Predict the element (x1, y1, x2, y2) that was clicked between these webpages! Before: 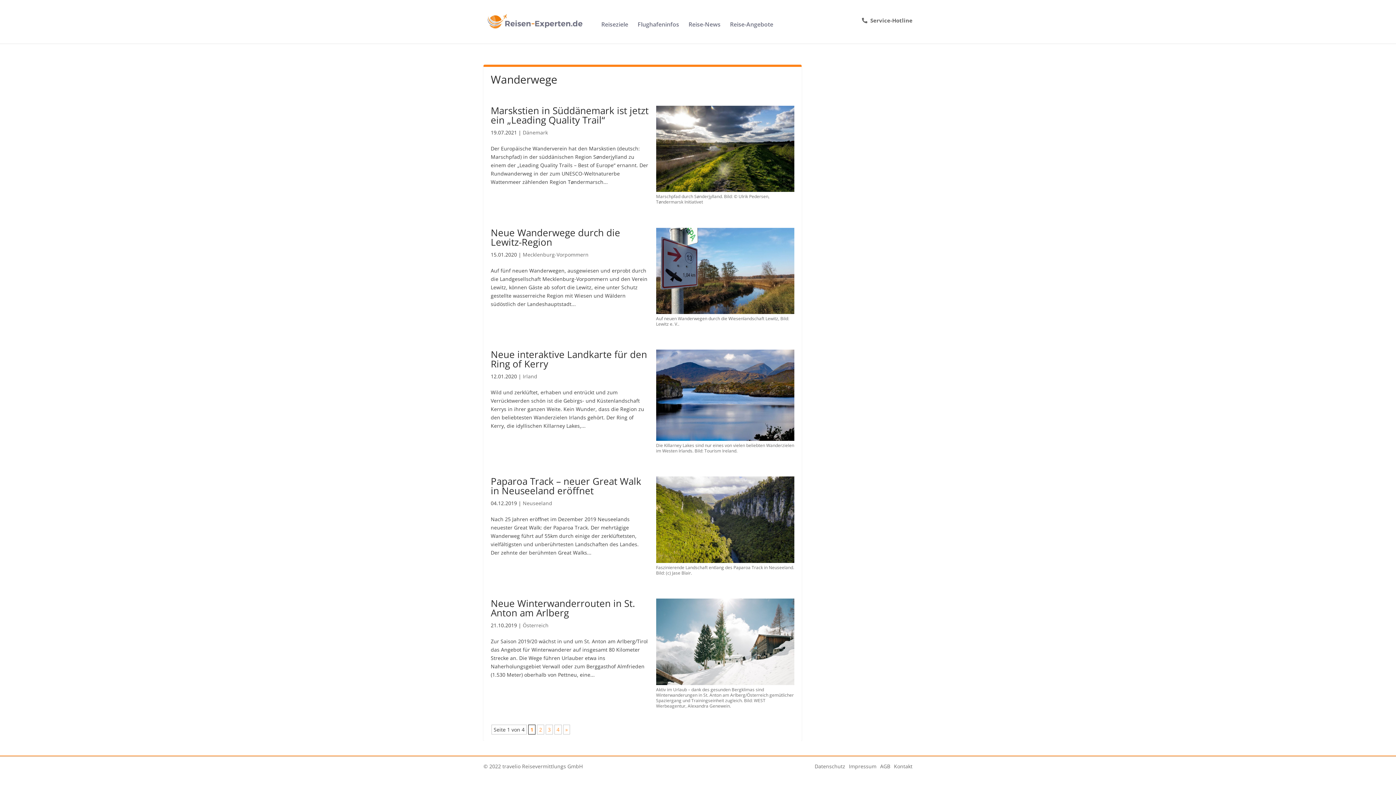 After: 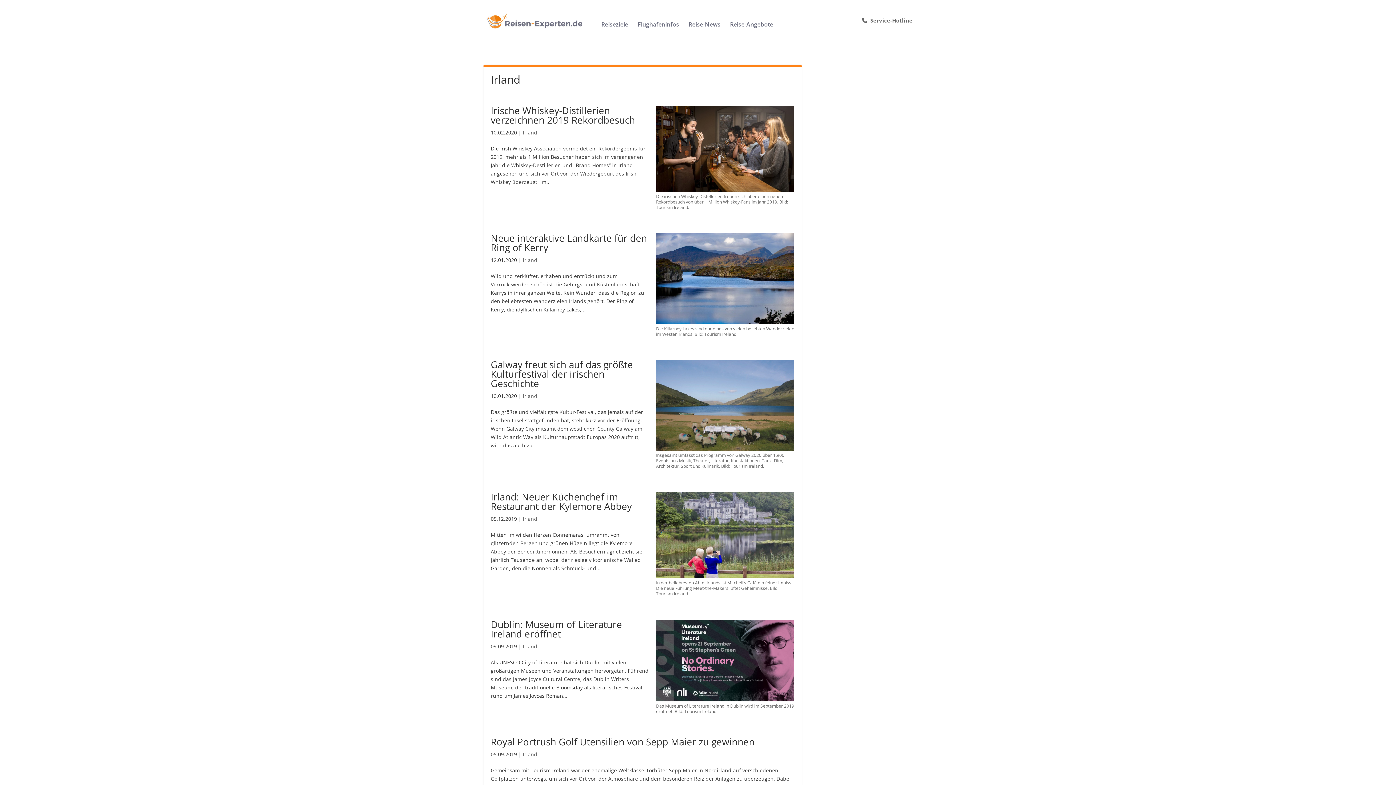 Action: bbox: (522, 373, 537, 380) label: Irland